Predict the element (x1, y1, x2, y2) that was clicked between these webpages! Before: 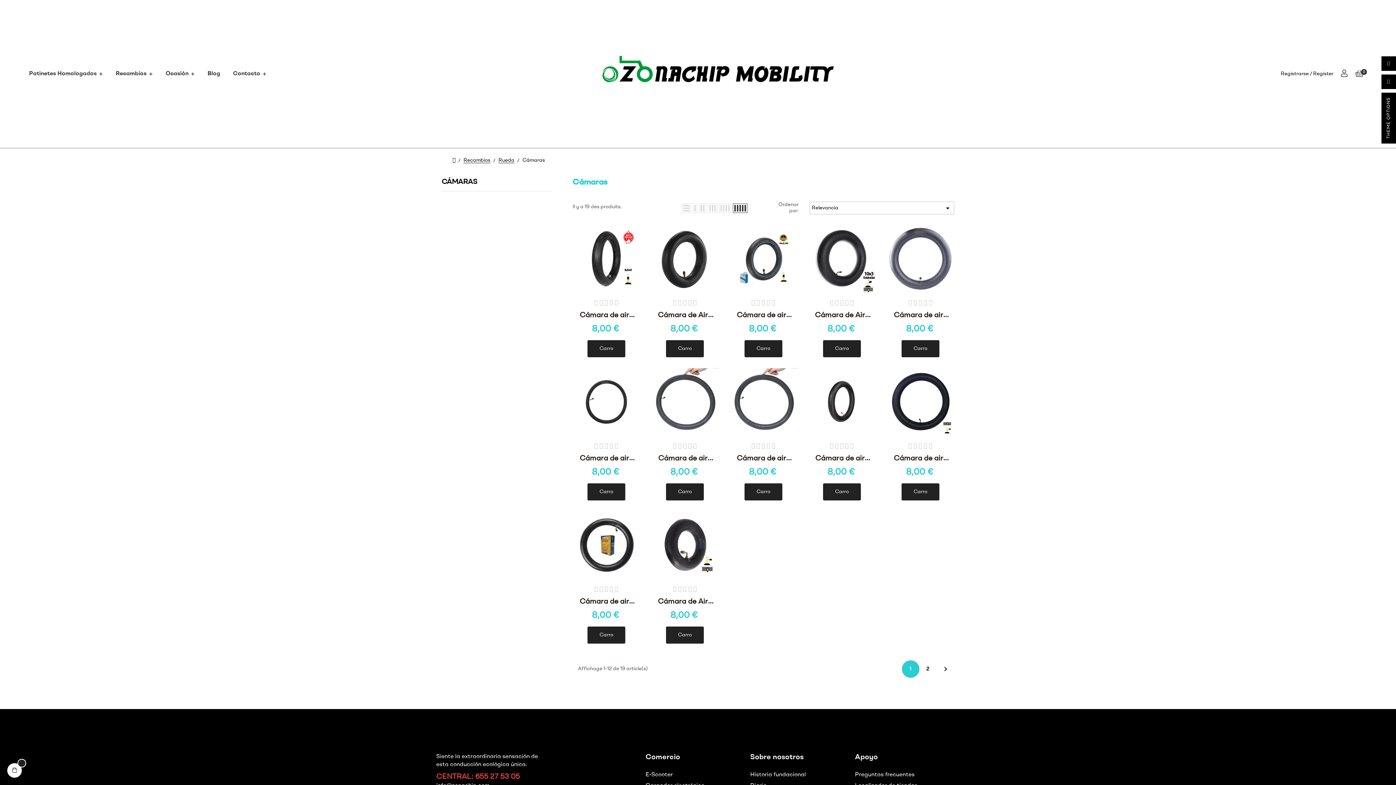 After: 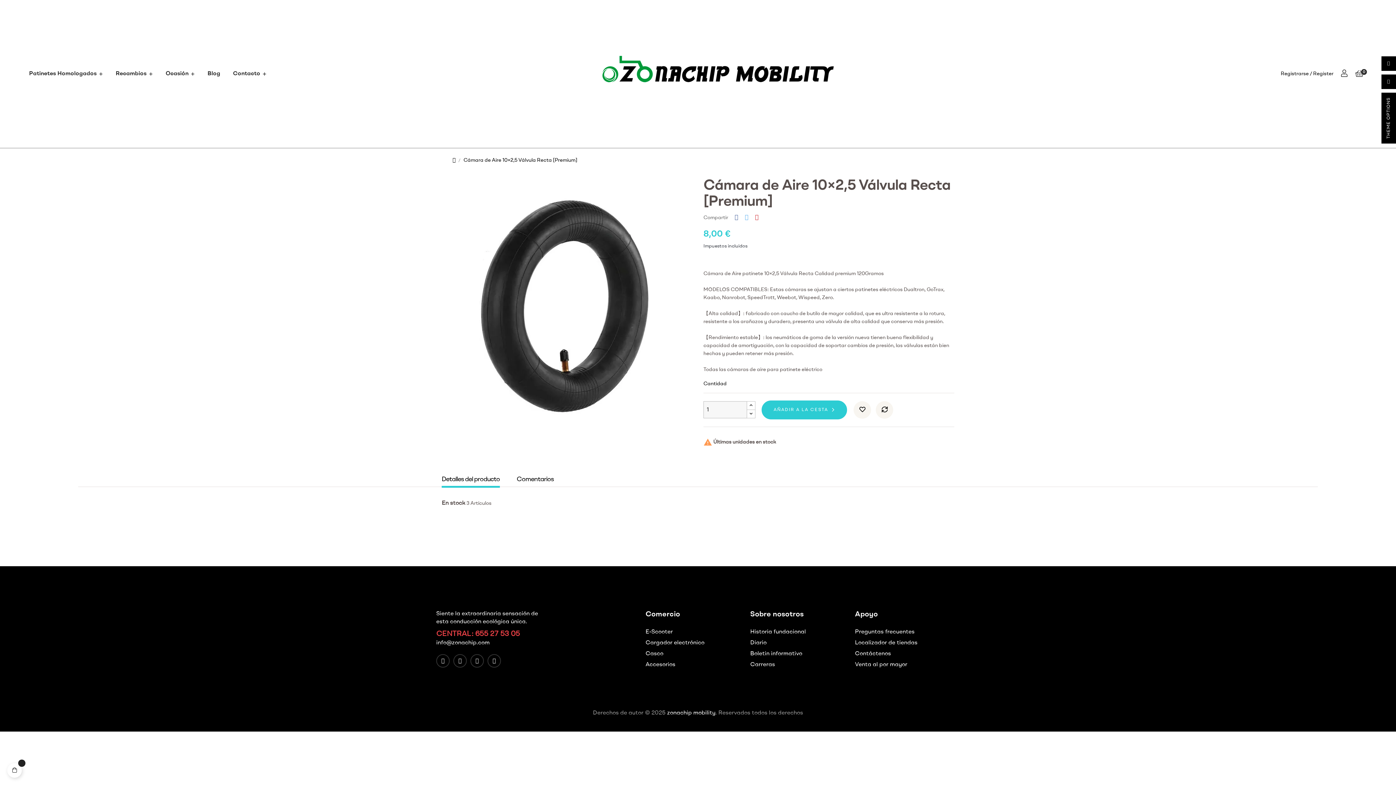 Action: bbox: (651, 224, 718, 292)